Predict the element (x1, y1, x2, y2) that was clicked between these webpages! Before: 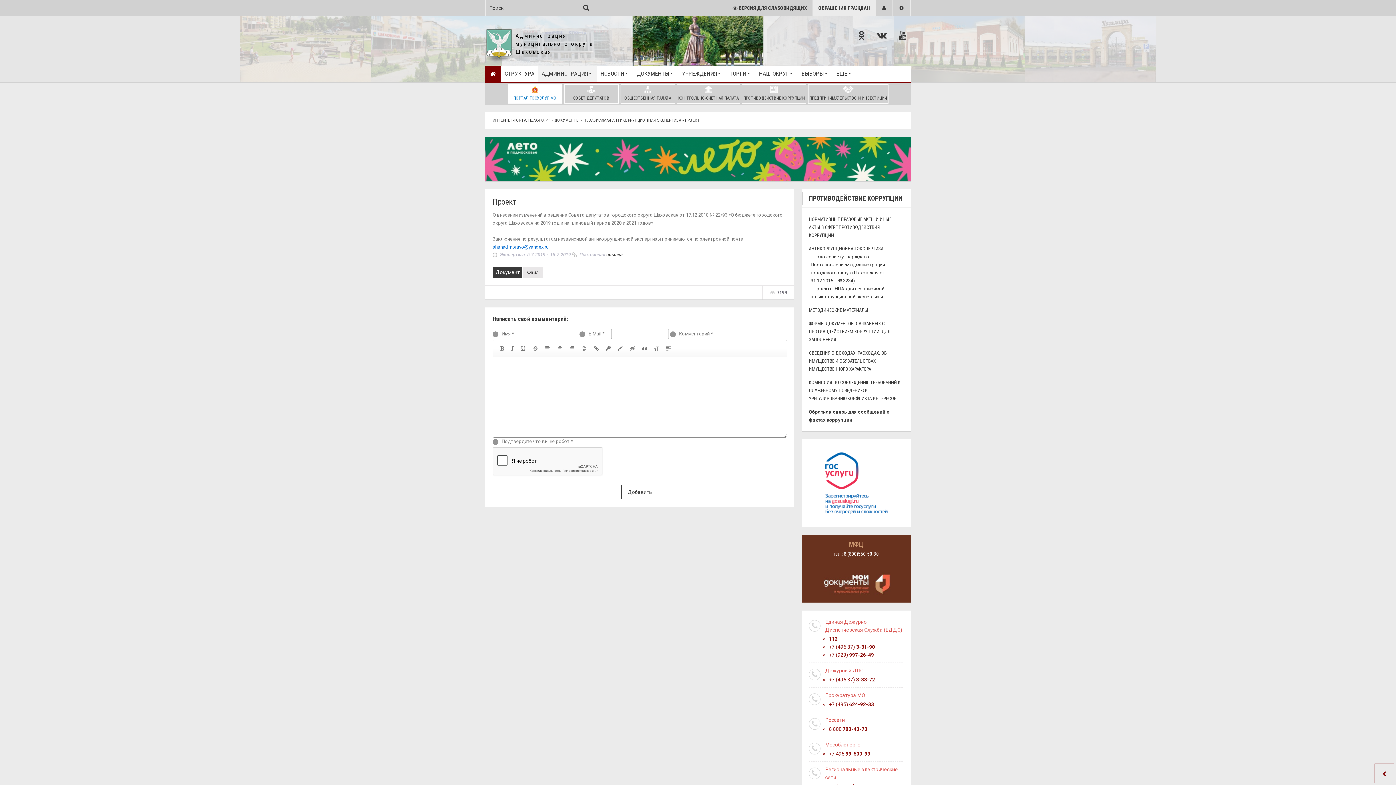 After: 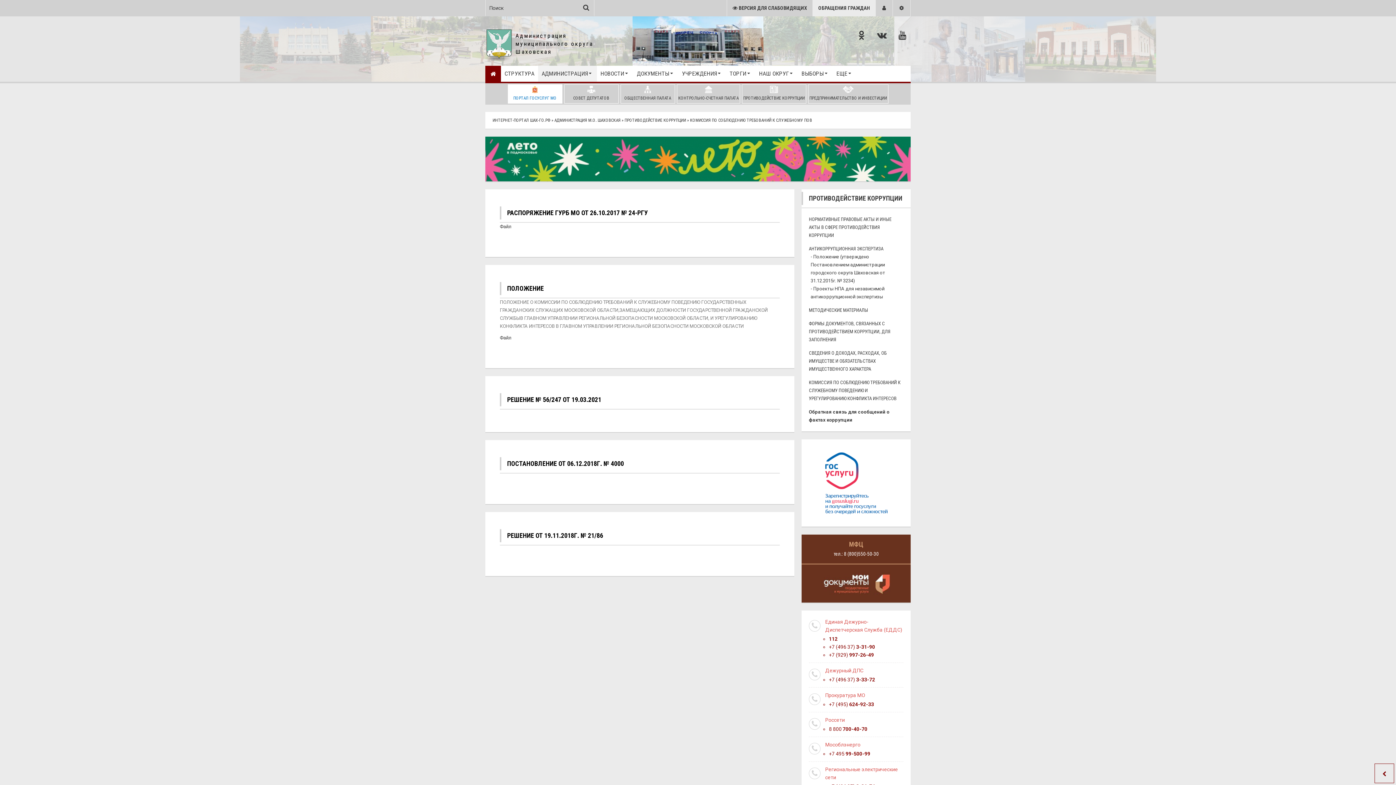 Action: bbox: (809, 380, 900, 401) label: КОМИССИЯ ПО СОБЛЮДЕНИЮ ТРЕБОВАНИЙ К СЛУЖЕБНОМУ ПОВЕДЕНИЮ И УРЕГУЛИРОВАНИЮ КОНФЛИКТА ИНТЕРЕСОВ